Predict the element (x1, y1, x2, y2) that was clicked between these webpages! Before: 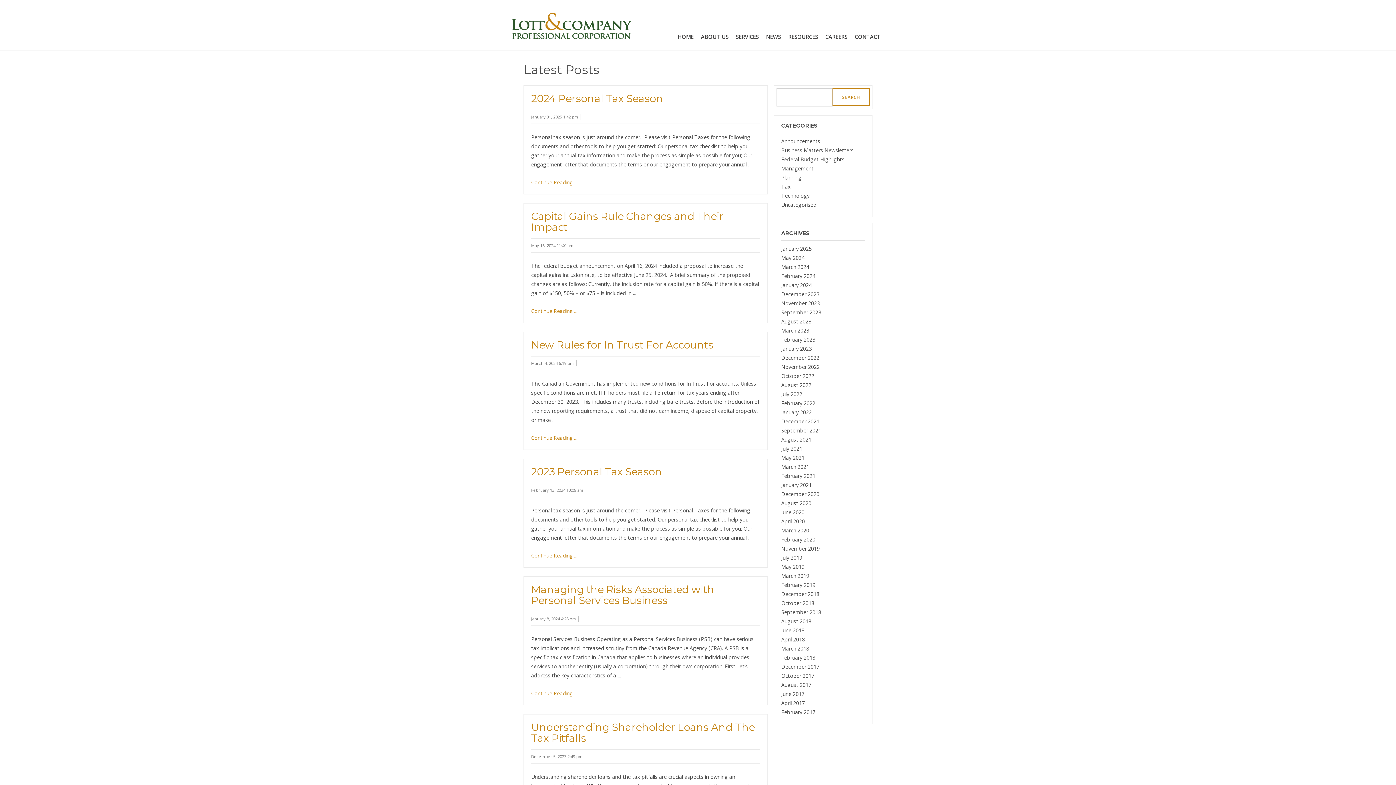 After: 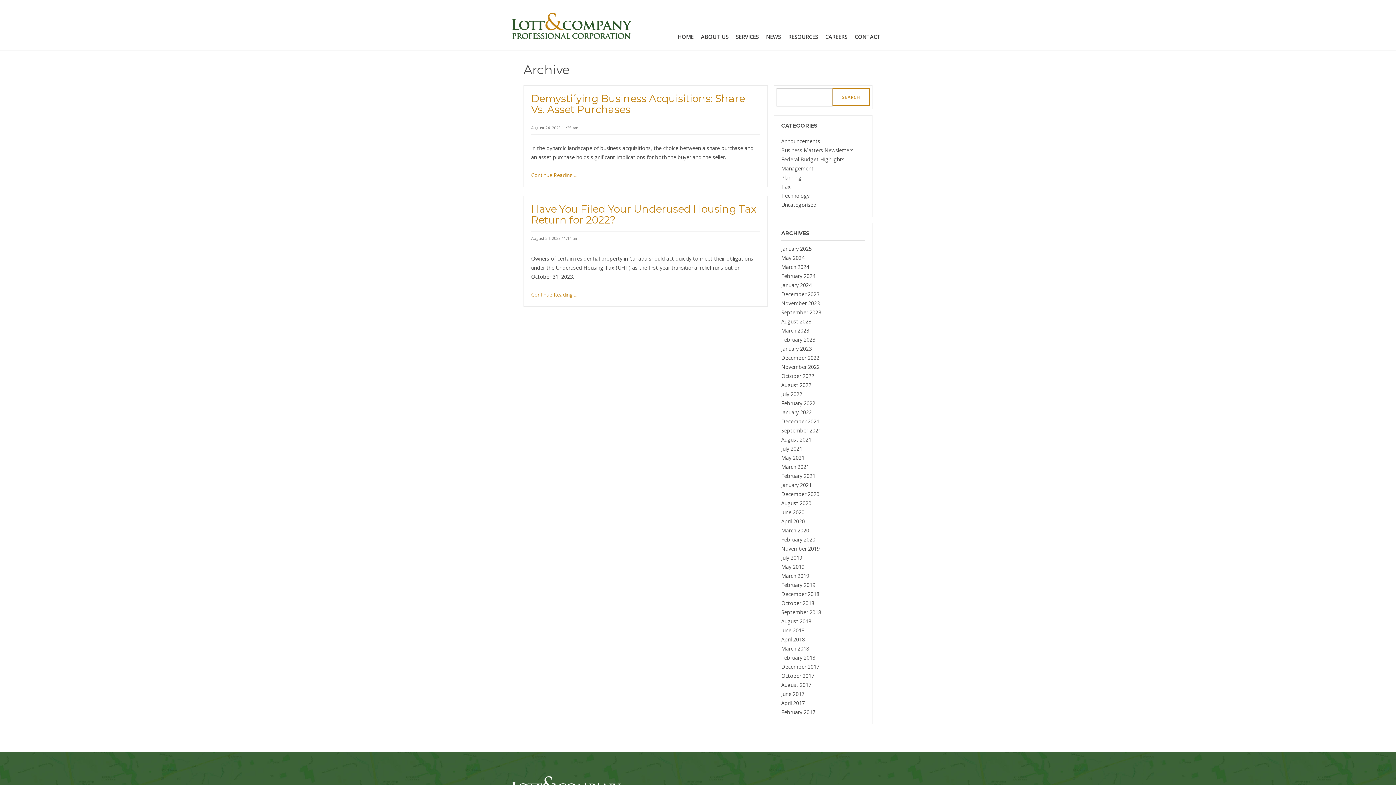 Action: label: August 2023 bbox: (781, 318, 811, 325)